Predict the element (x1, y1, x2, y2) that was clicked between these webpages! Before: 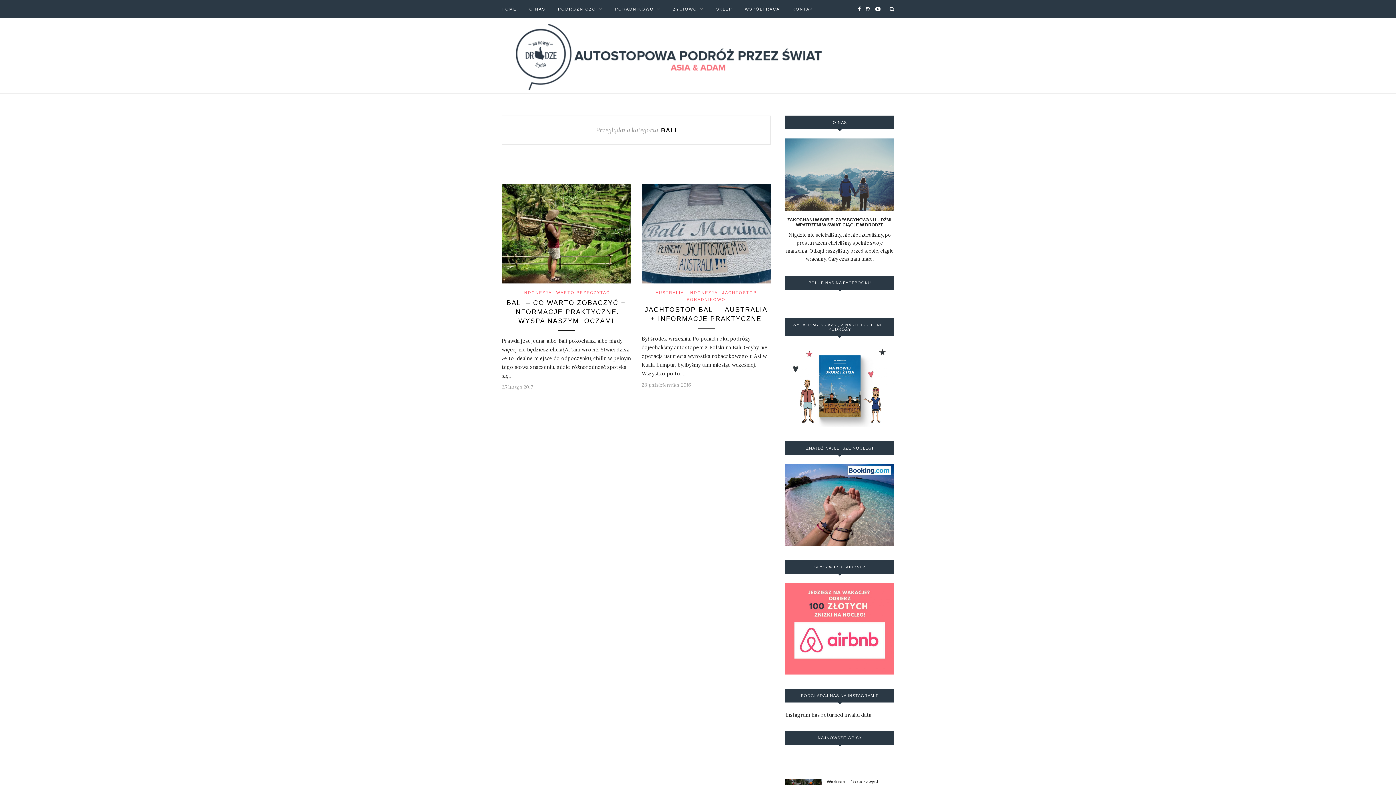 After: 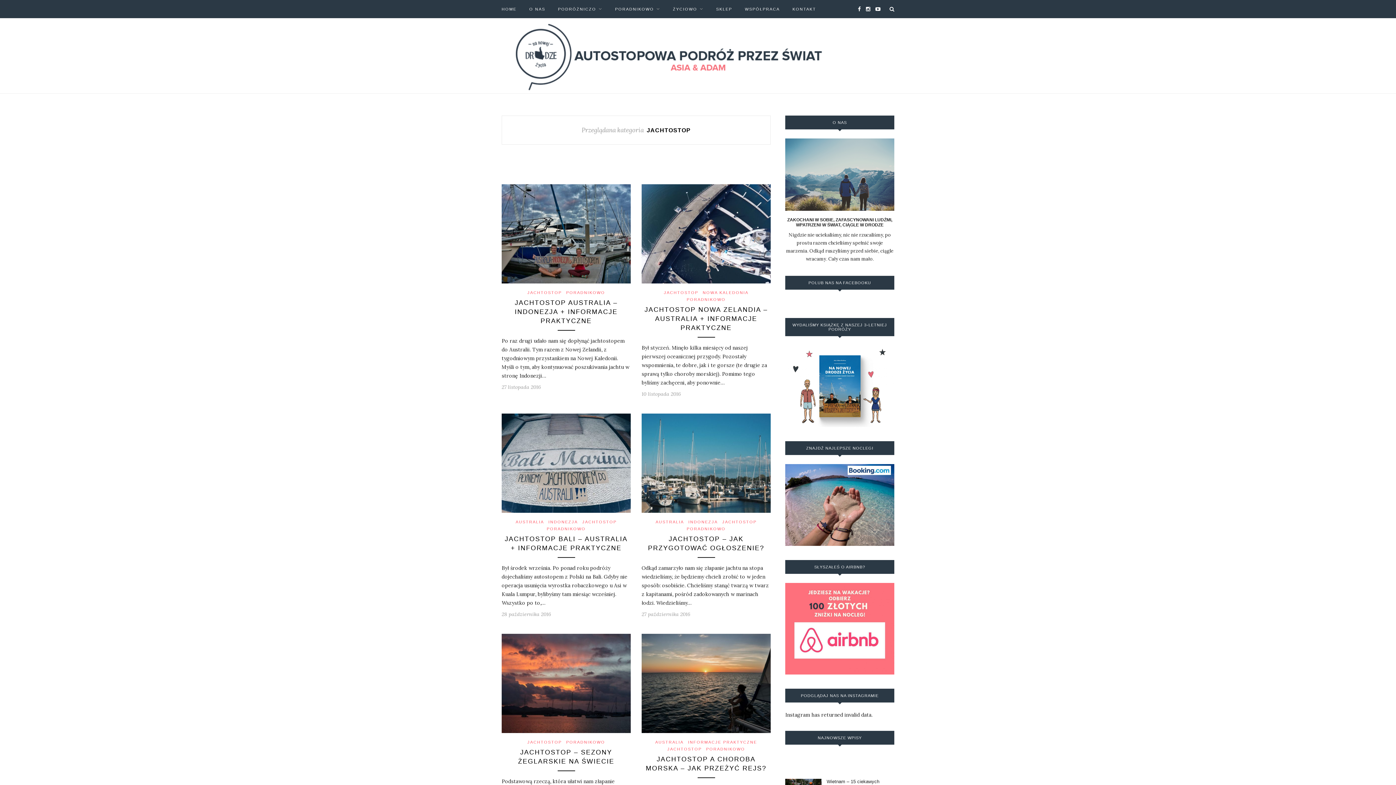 Action: label: JACHTOSTOP bbox: (722, 290, 756, 294)